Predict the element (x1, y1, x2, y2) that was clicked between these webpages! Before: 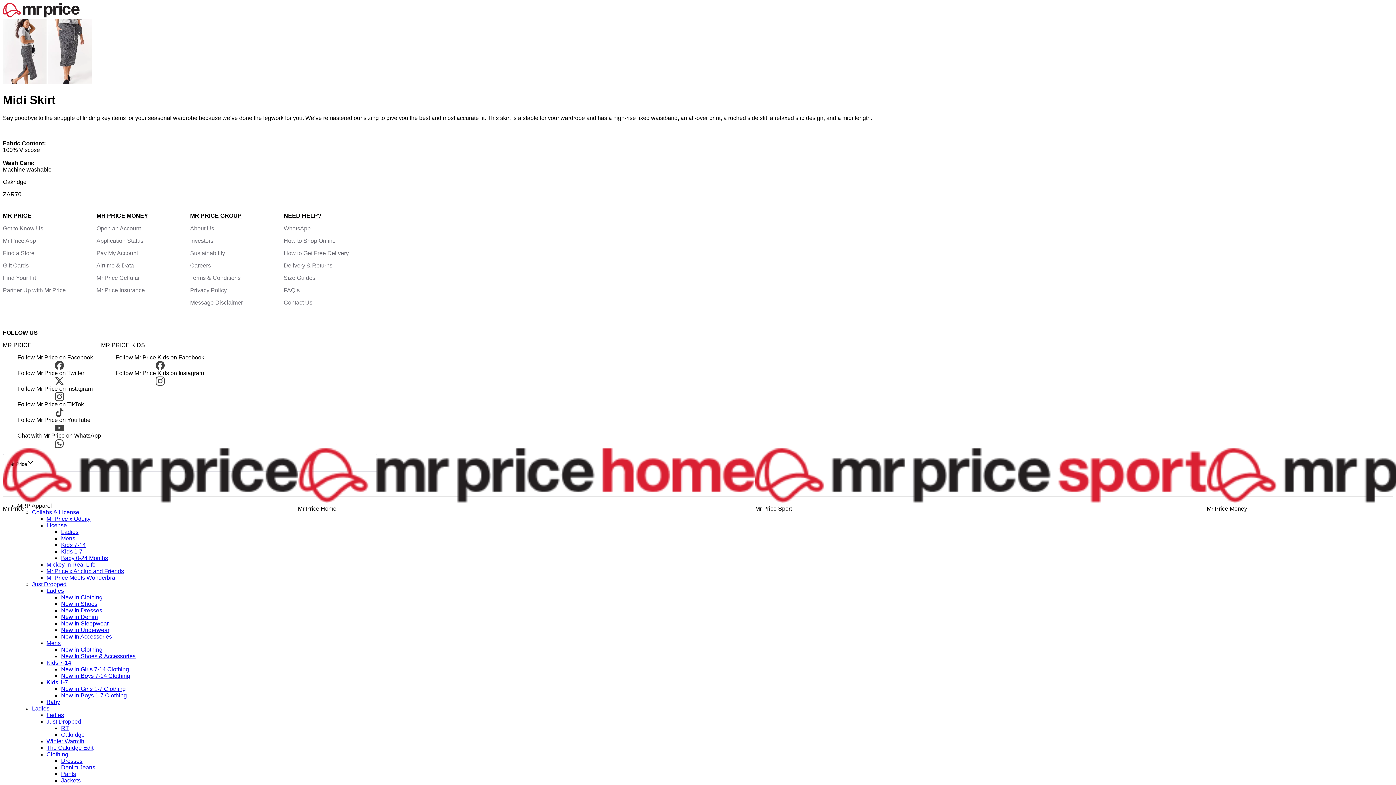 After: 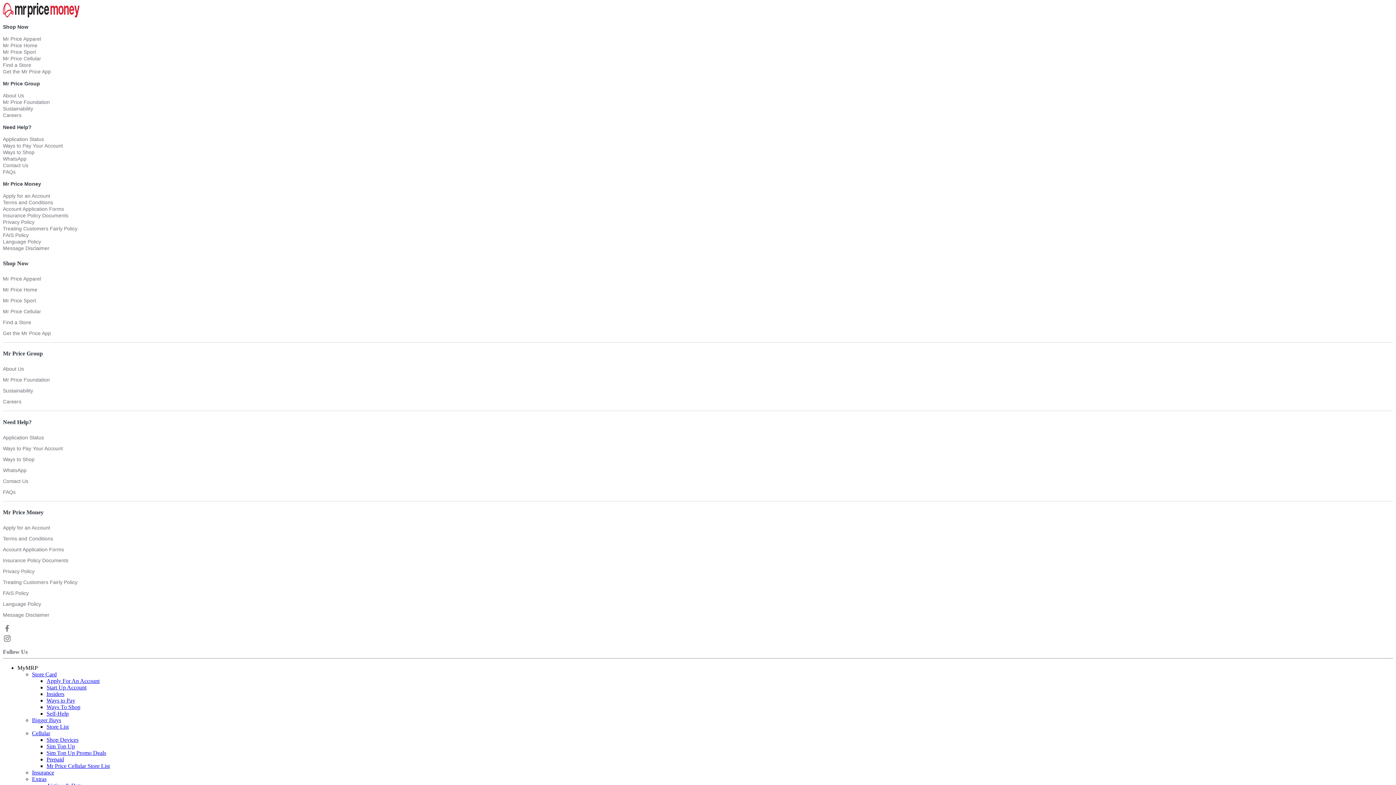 Action: label: Open an Account bbox: (96, 225, 140, 231)